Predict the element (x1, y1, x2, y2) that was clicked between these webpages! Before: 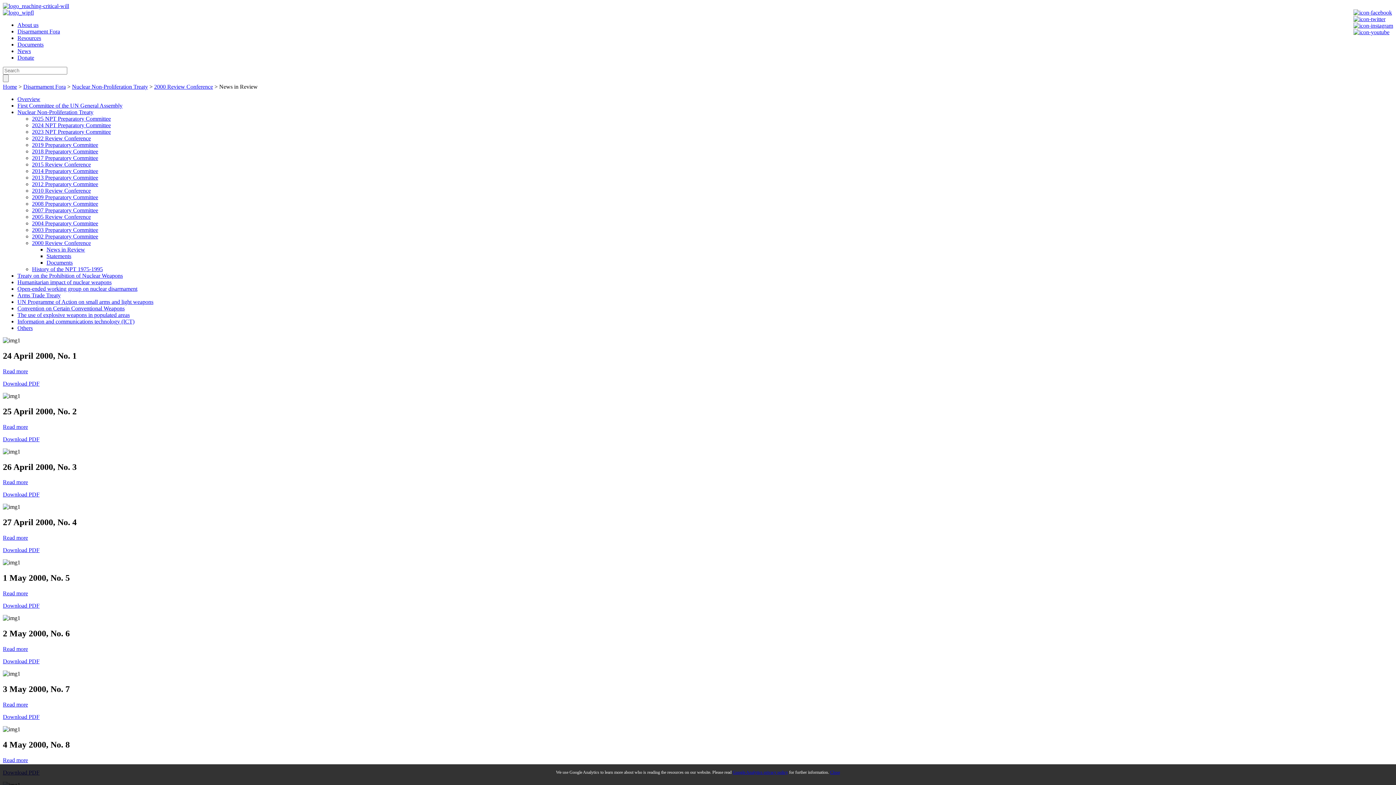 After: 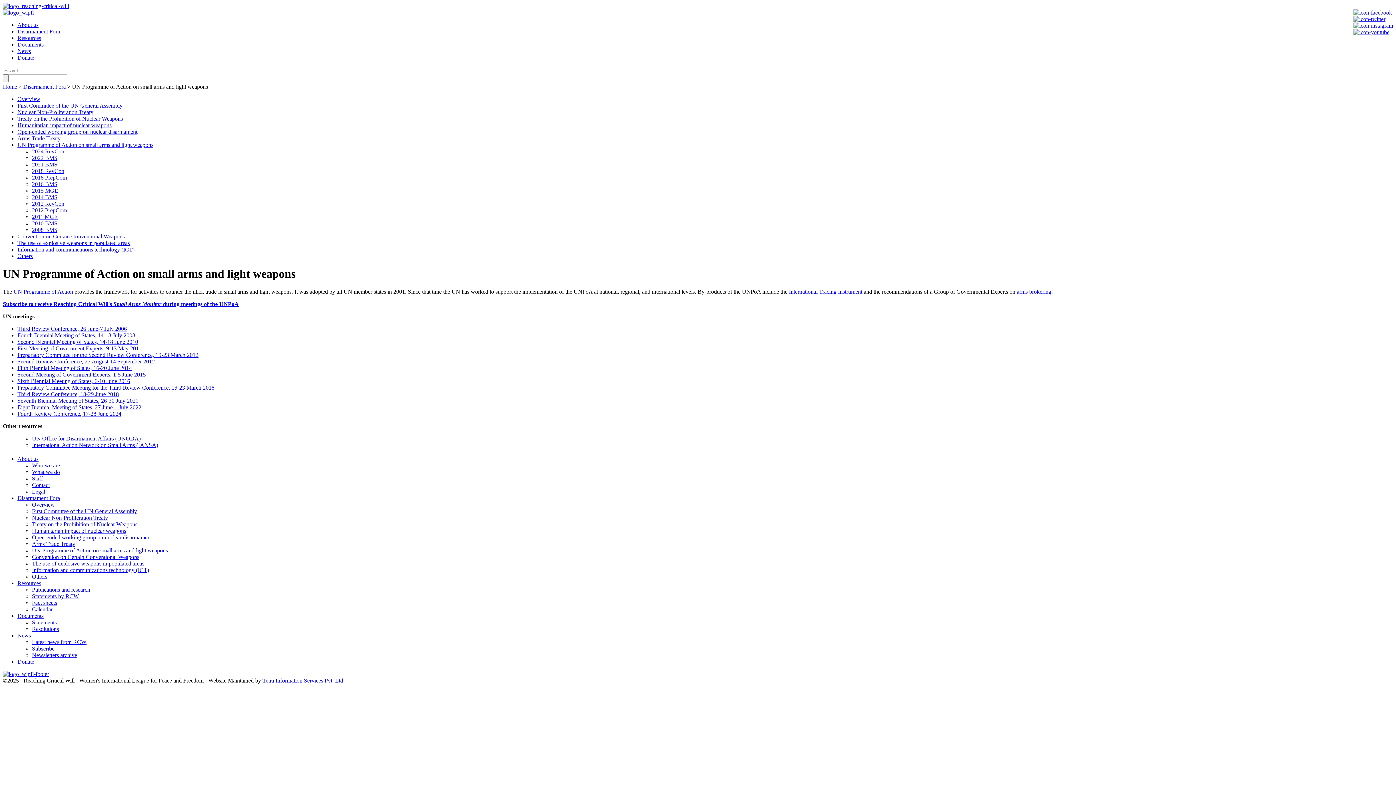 Action: bbox: (17, 298, 153, 305) label: UN Programme of Action on small arms and light weapons